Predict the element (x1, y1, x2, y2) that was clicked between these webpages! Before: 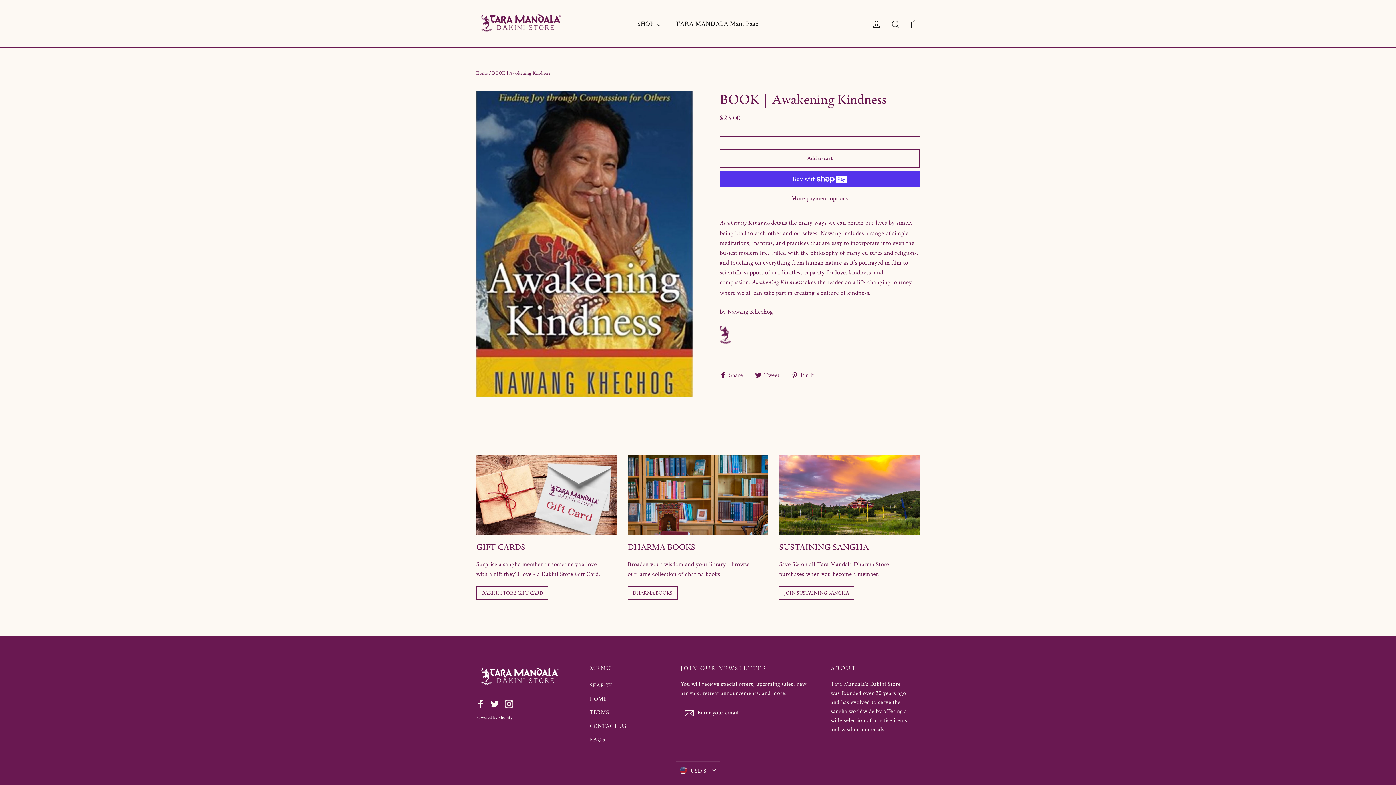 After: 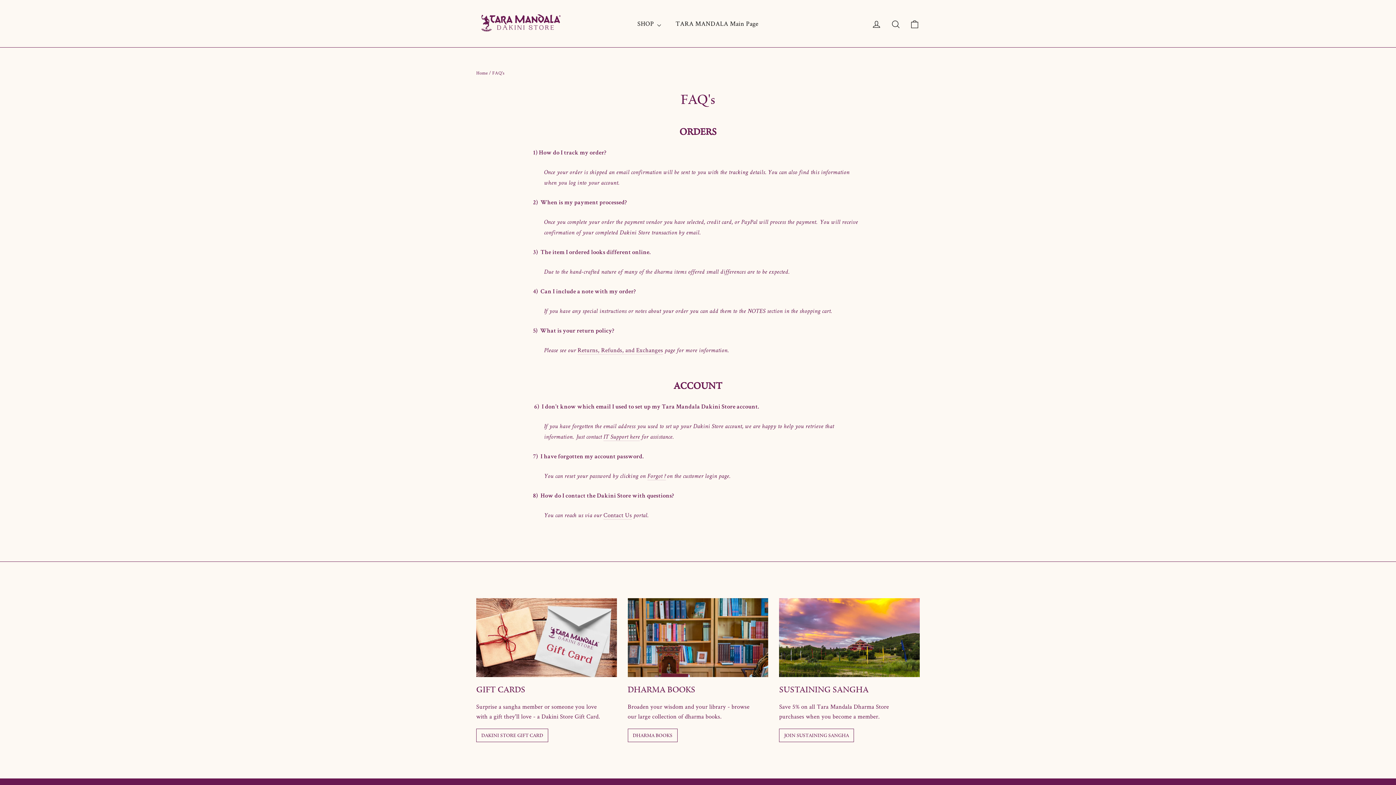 Action: label: FAQ's bbox: (590, 733, 670, 745)